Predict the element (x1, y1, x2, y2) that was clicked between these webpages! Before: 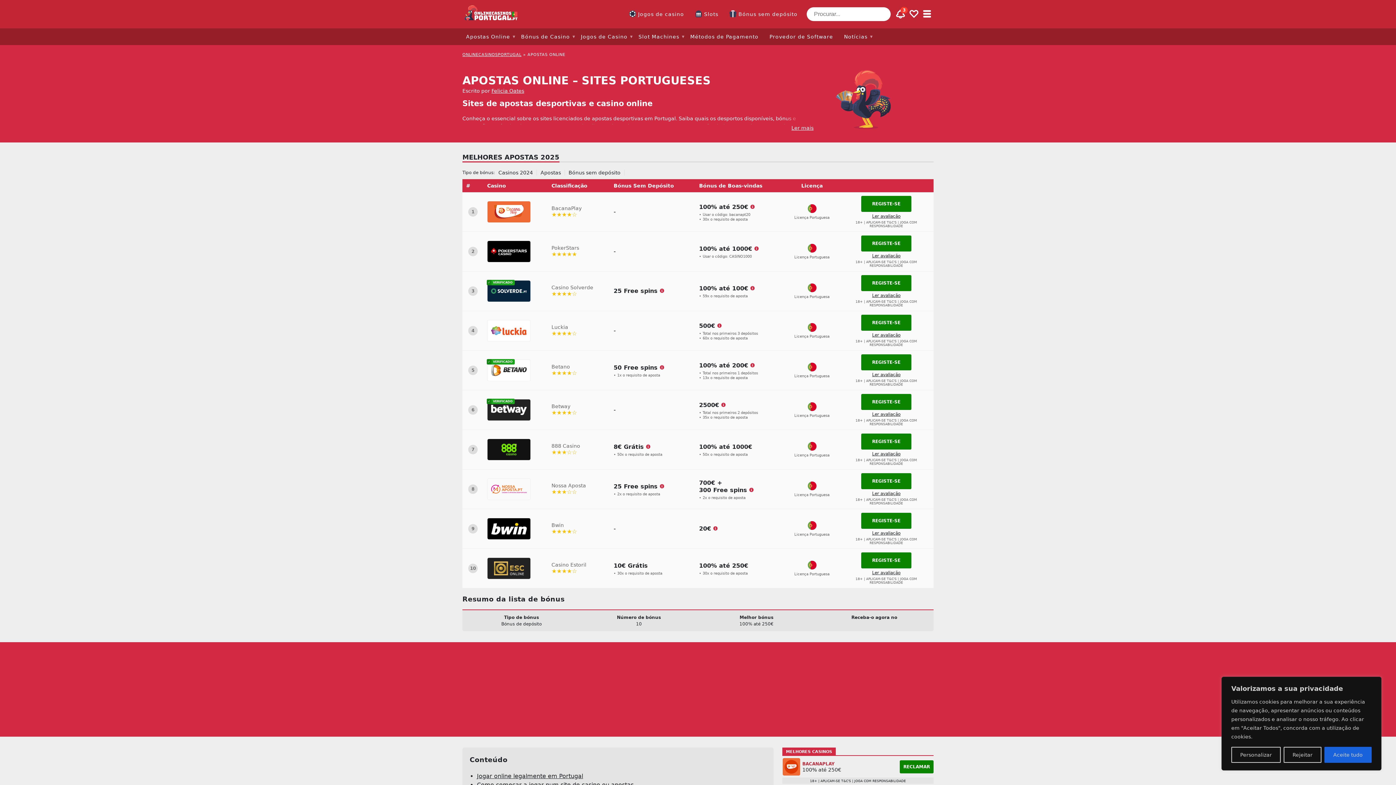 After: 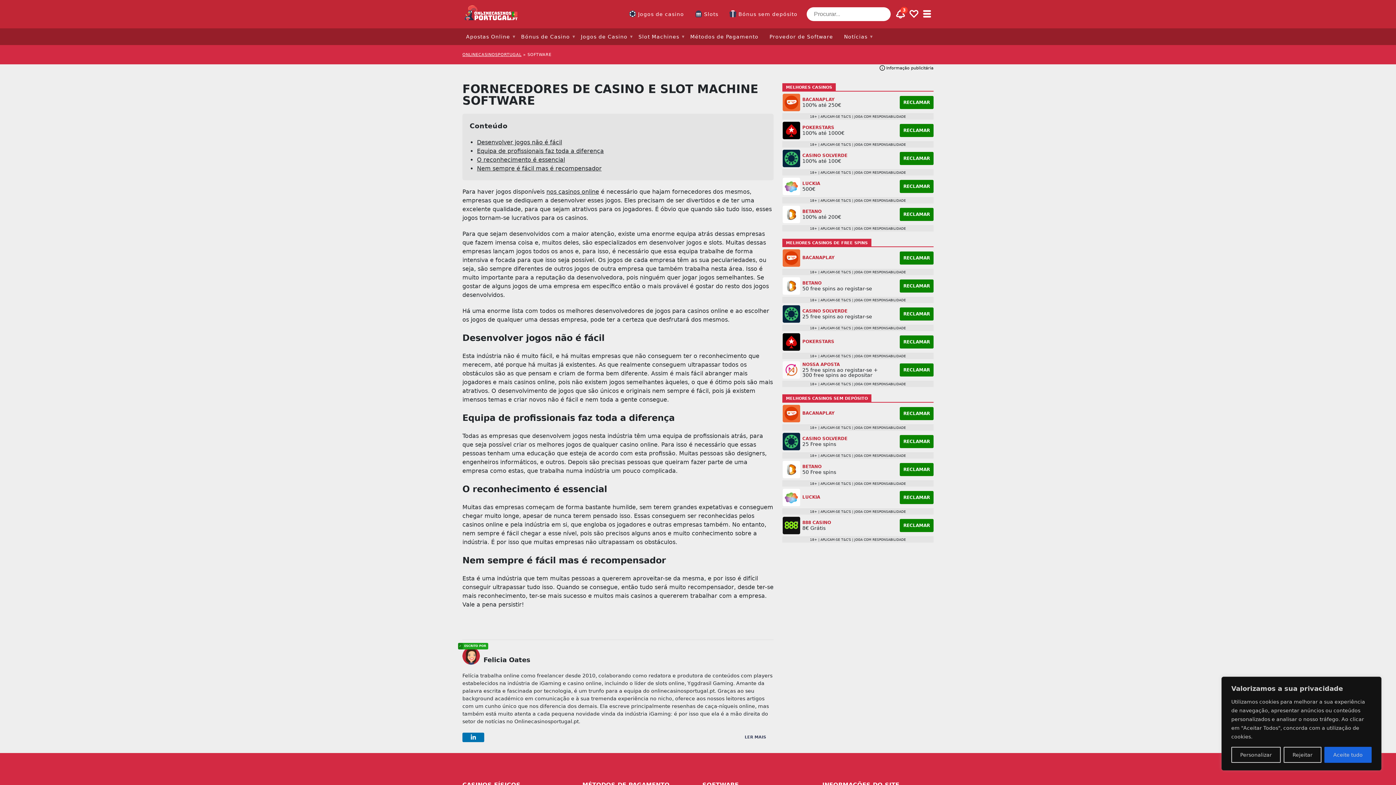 Action: label: Provedor de Software bbox: (769, 33, 833, 39)